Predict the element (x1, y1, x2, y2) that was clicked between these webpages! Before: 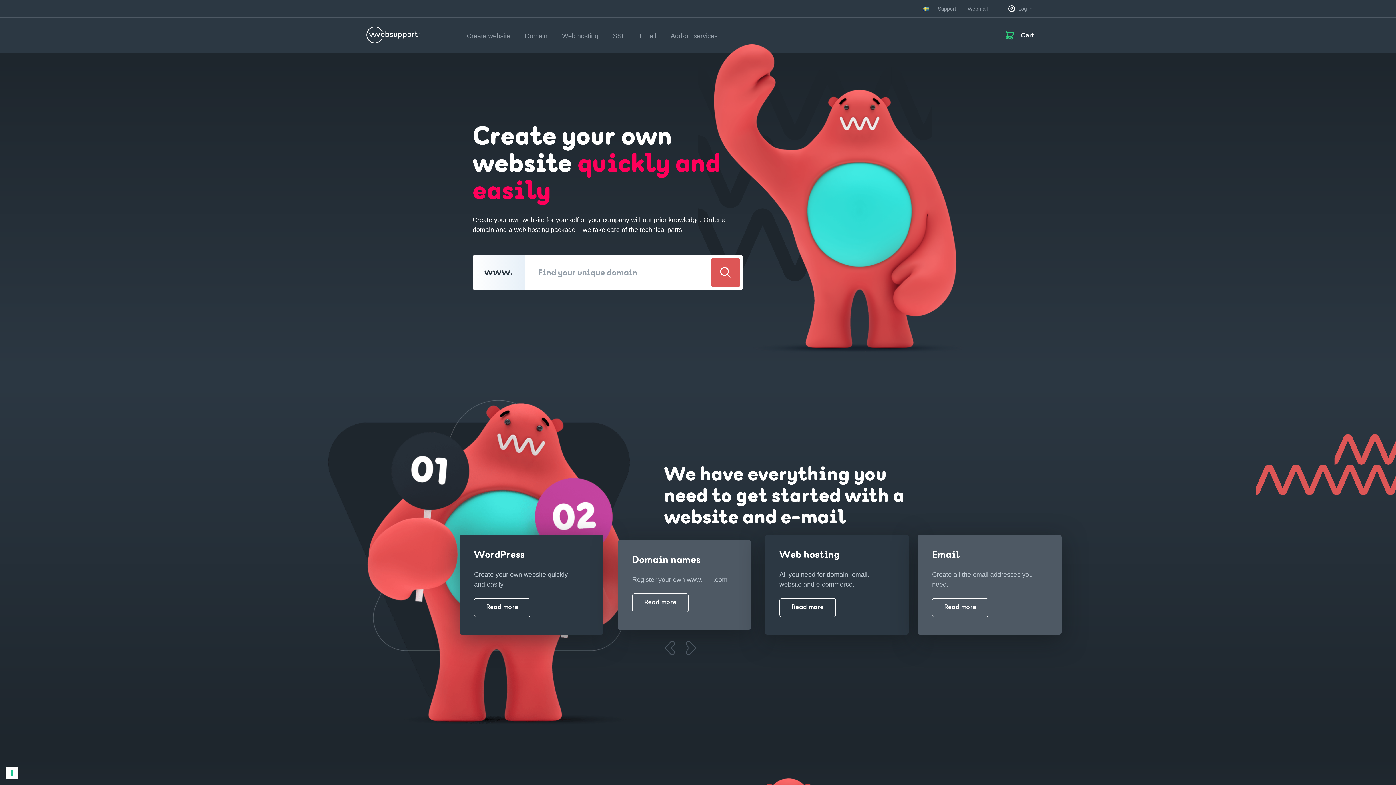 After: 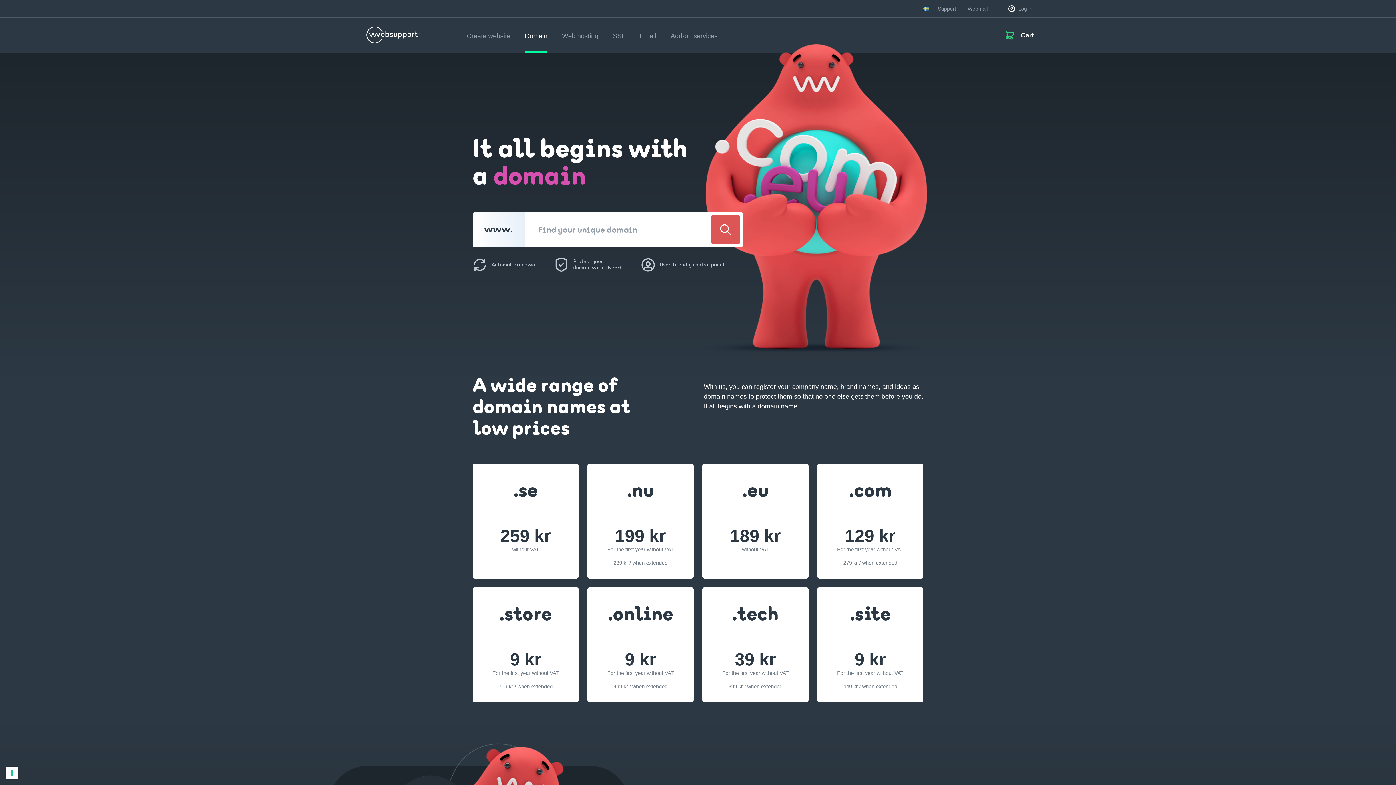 Action: bbox: (525, 17, 547, 51) label: Domain